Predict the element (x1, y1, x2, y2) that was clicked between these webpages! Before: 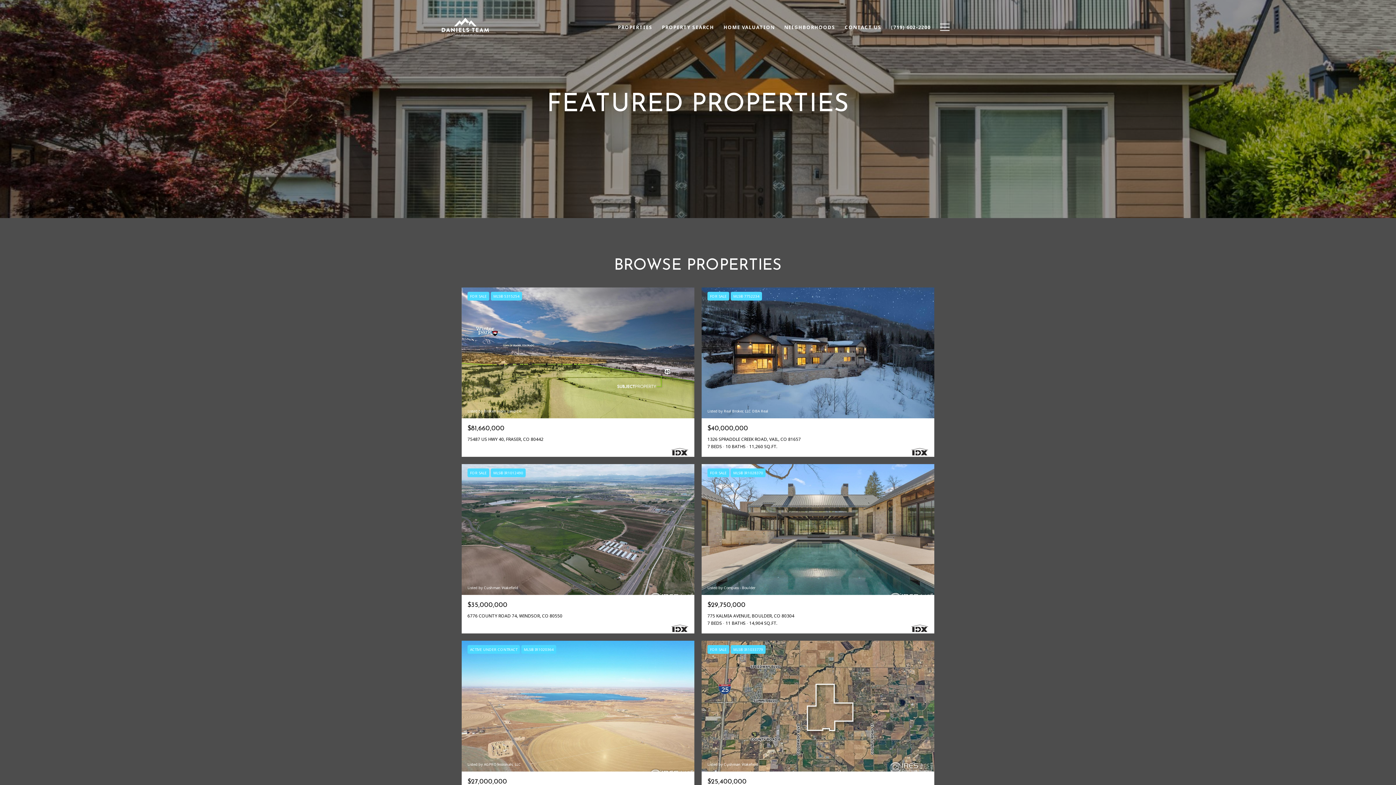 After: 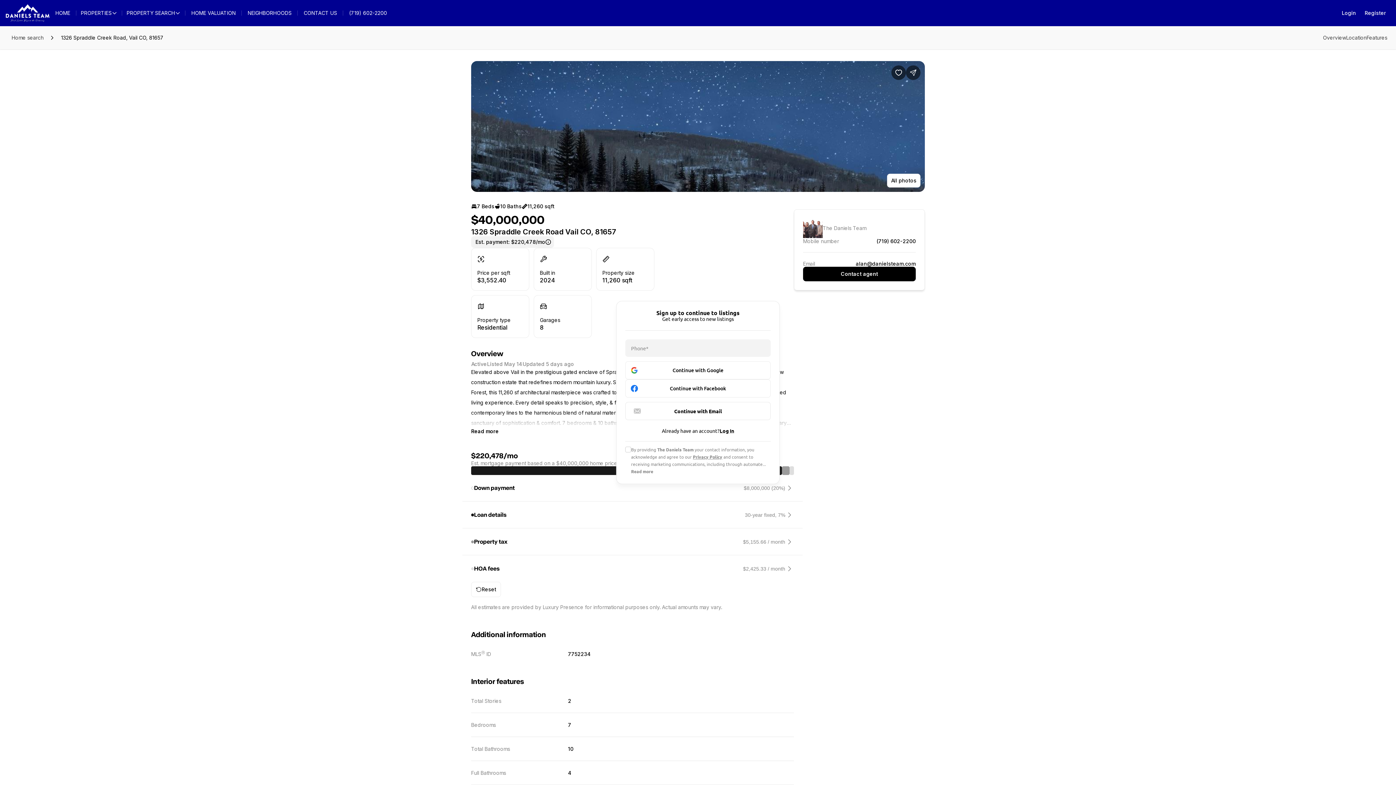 Action: bbox: (701, 287, 934, 457) label: FOR SALE
MLS® 7752234
Listed by Real Broker, LLC DBA Real
$40,000,000
1326 SPRADDLE CREEK ROAD, VAIL, CO 81657
7 BEDS
10 BATHS
11,260 SQ.FT.